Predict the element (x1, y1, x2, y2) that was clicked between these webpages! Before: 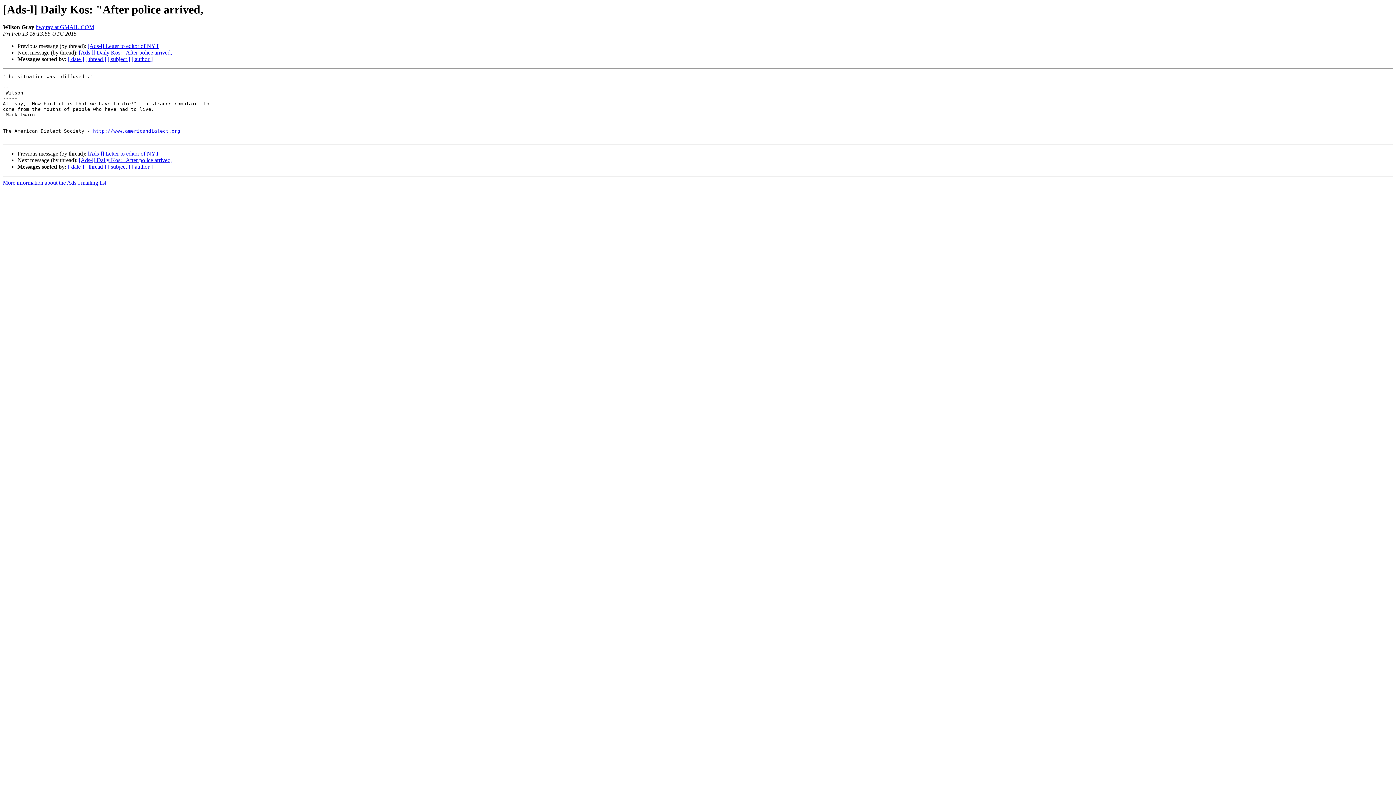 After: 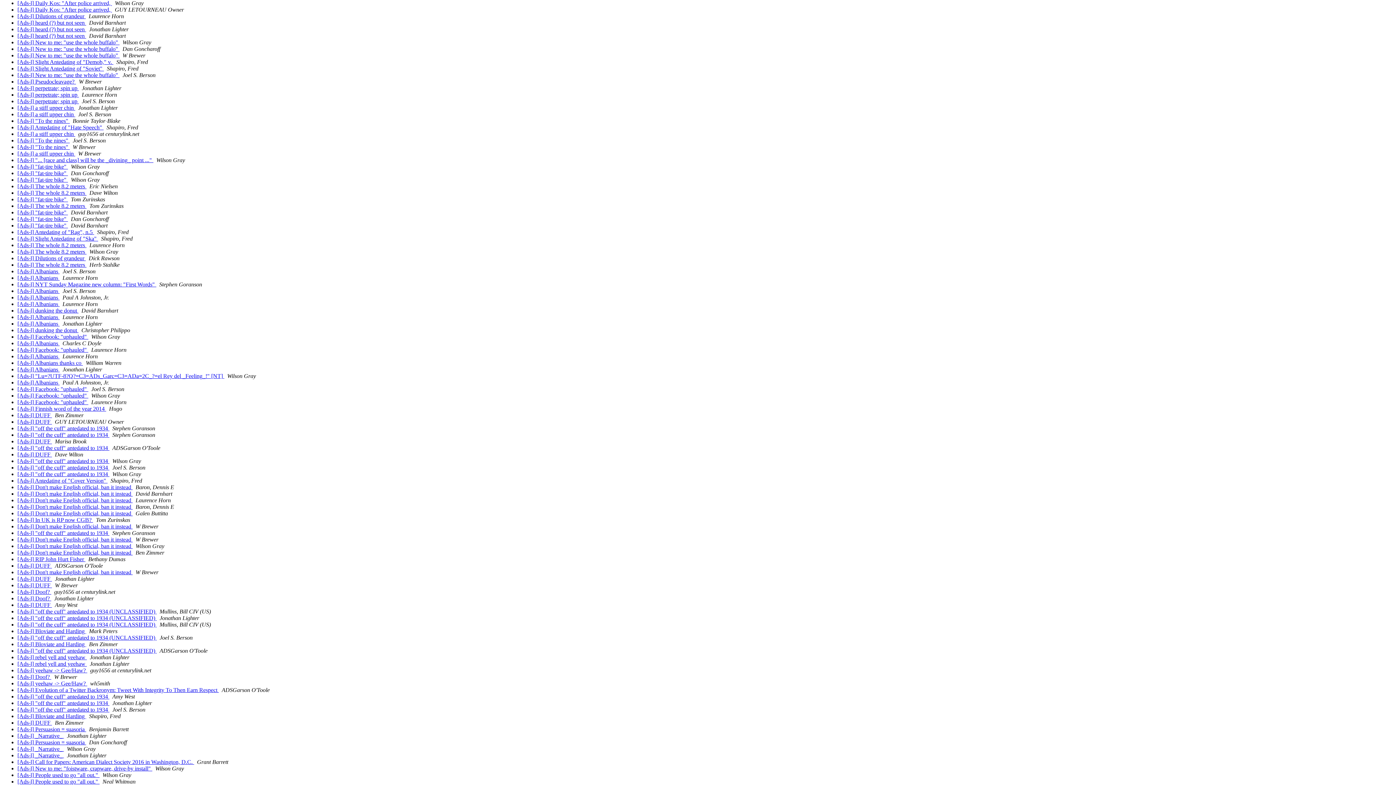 Action: label: [ date ] bbox: (68, 163, 84, 169)